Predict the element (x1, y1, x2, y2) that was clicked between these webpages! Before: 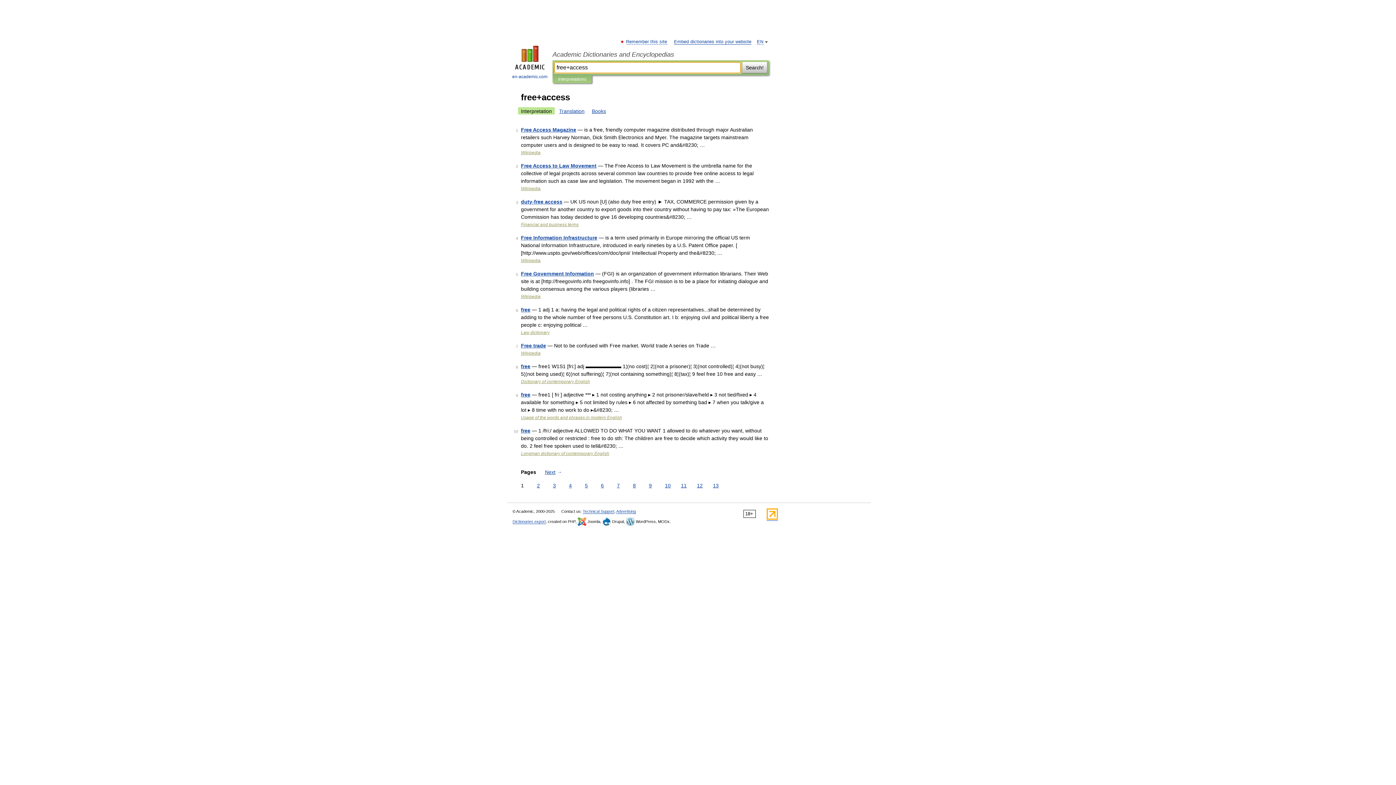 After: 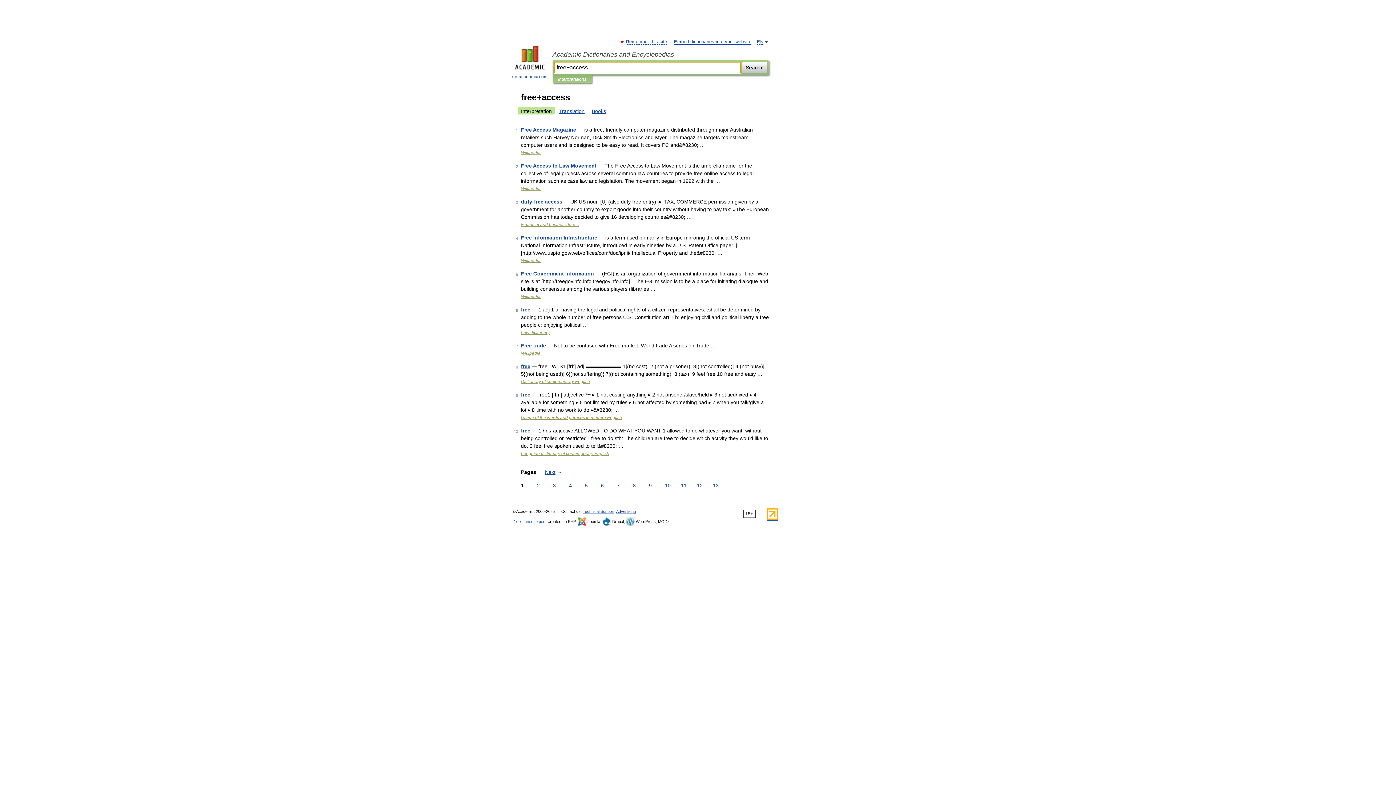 Action: label: Interpretations bbox: (558, 75, 586, 83)